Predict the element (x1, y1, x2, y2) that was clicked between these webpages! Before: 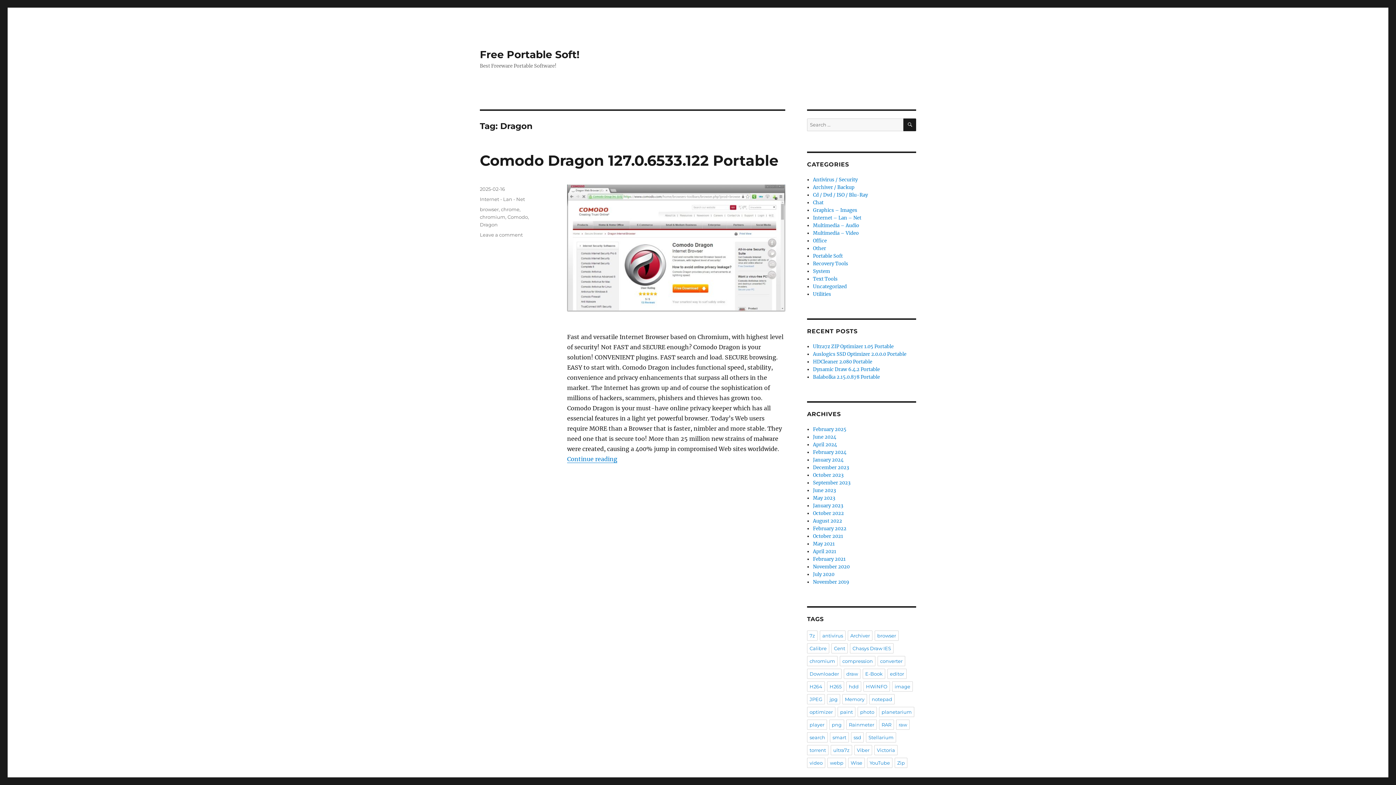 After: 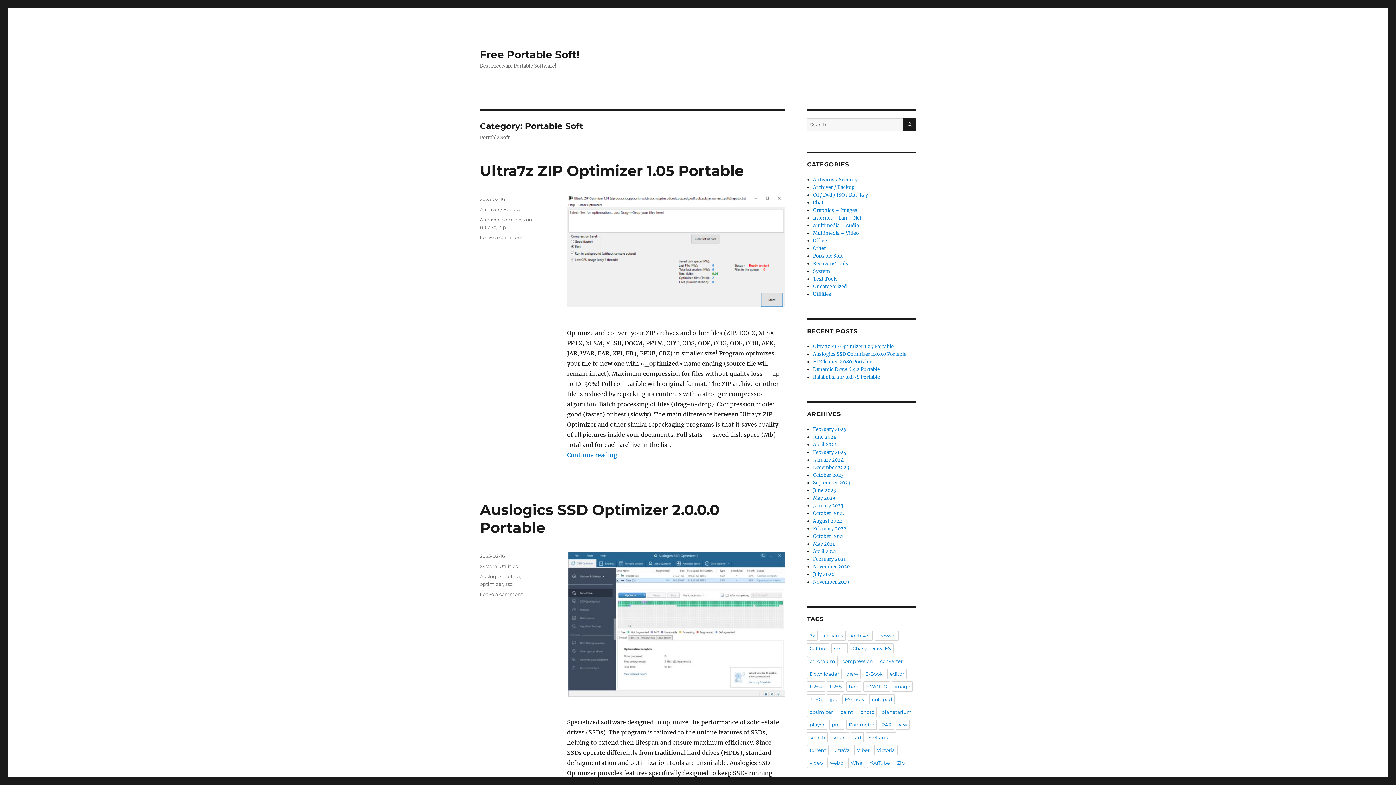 Action: label: Portable Soft bbox: (813, 253, 843, 259)